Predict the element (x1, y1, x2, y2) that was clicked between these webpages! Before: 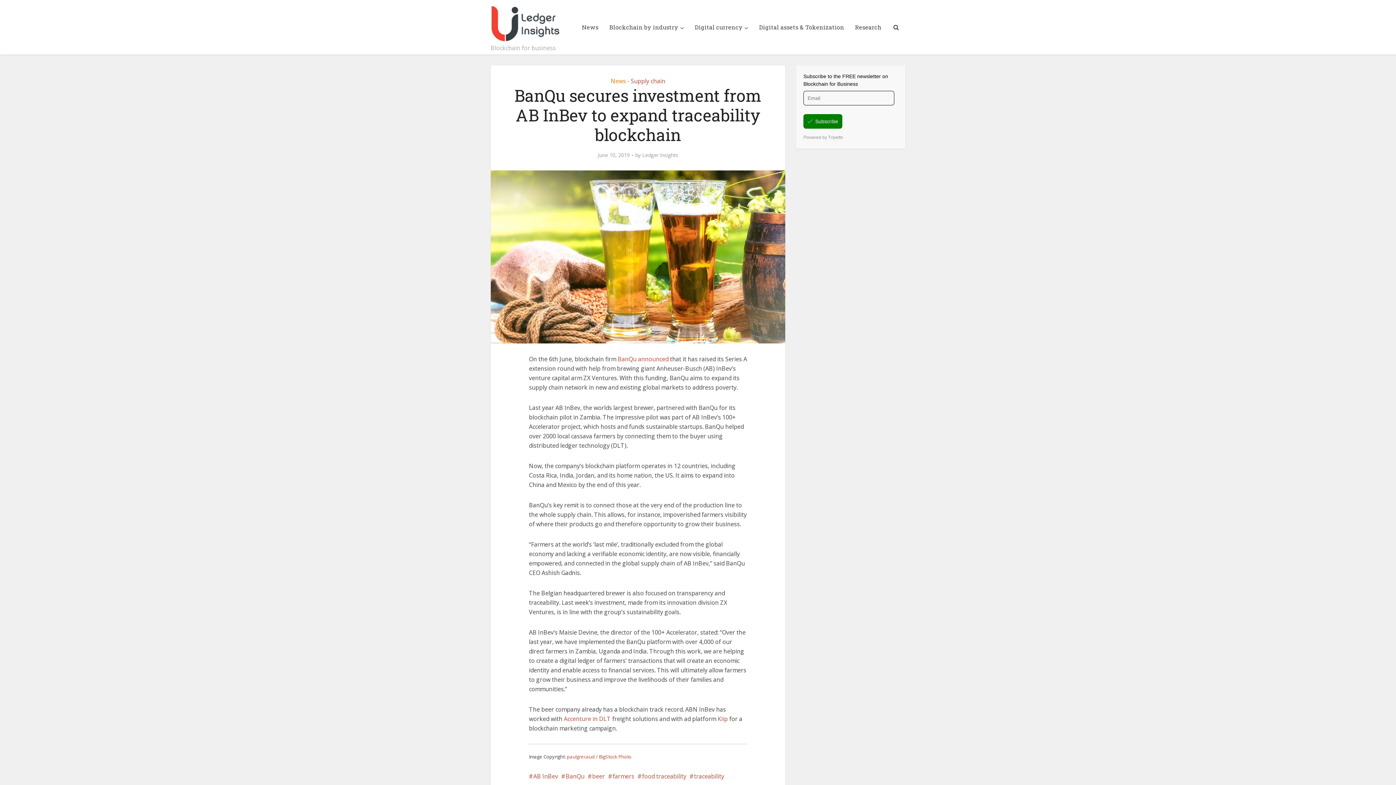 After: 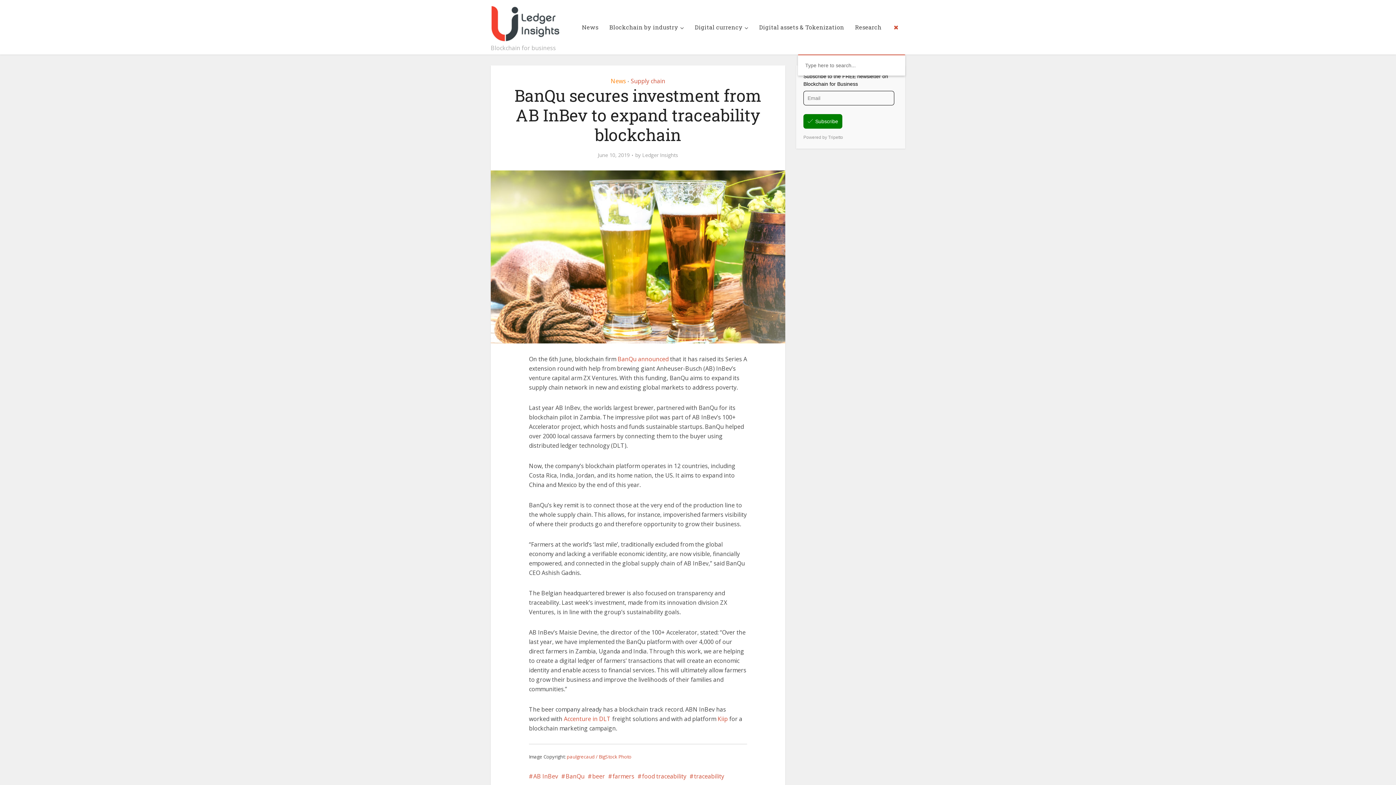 Action: bbox: (887, 0, 905, 54)